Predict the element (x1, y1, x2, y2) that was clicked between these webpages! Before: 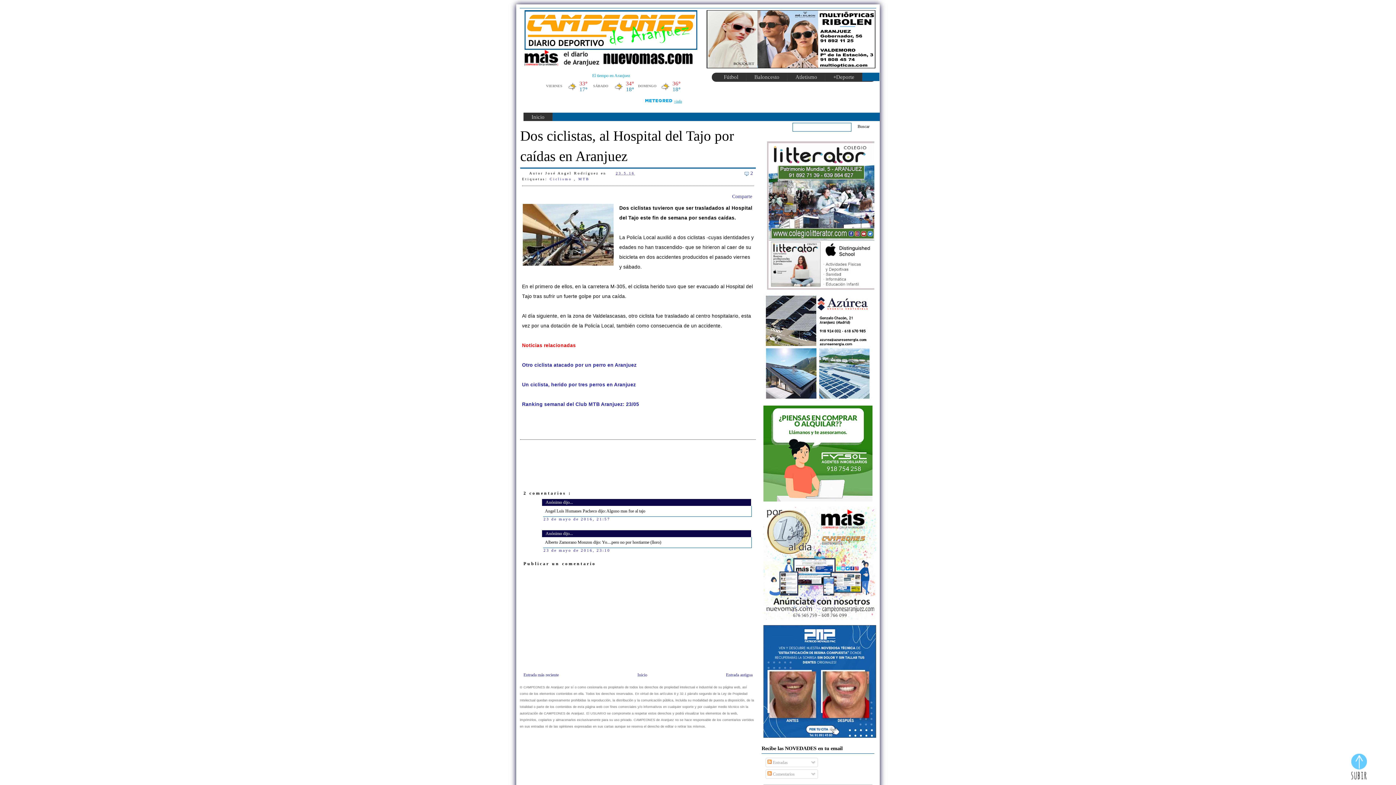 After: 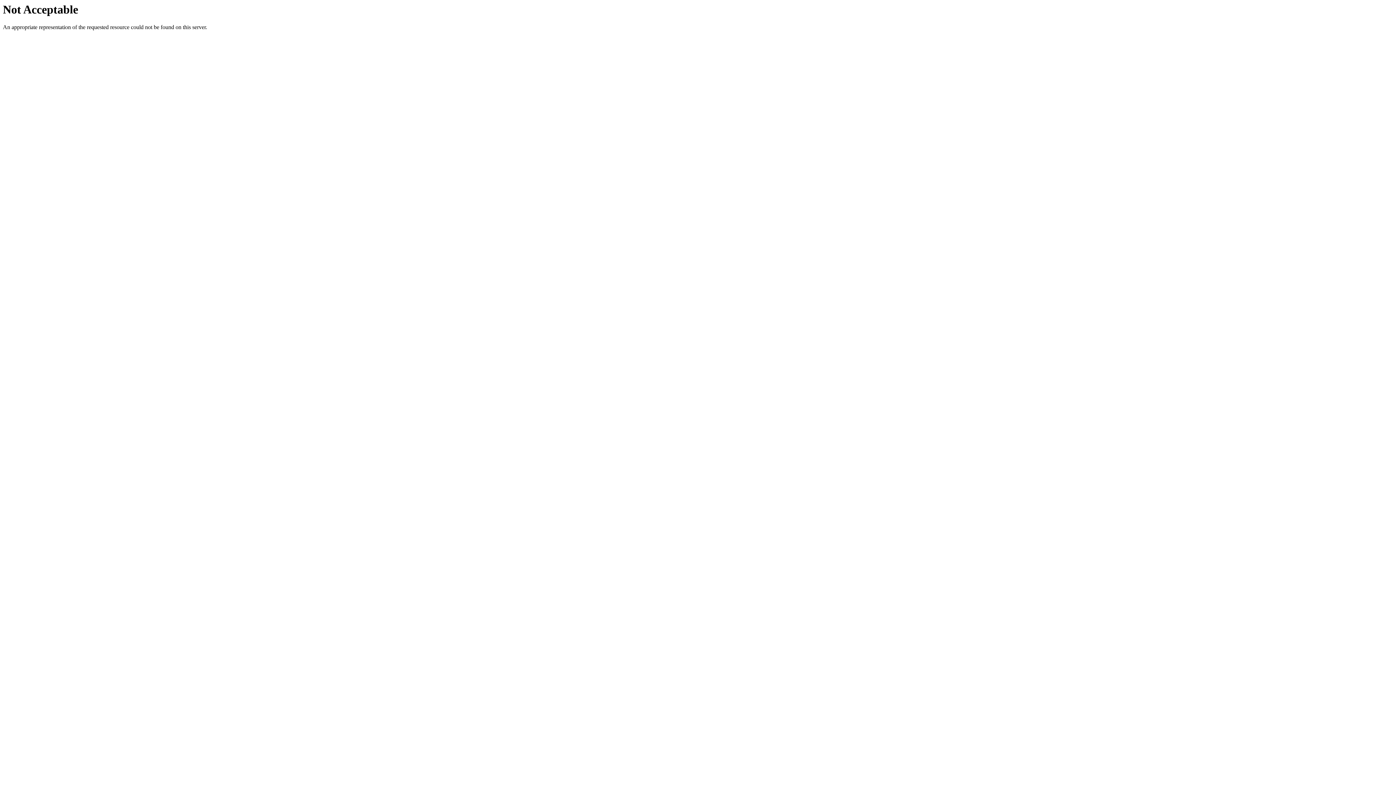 Action: bbox: (522, 64, 696, 69)